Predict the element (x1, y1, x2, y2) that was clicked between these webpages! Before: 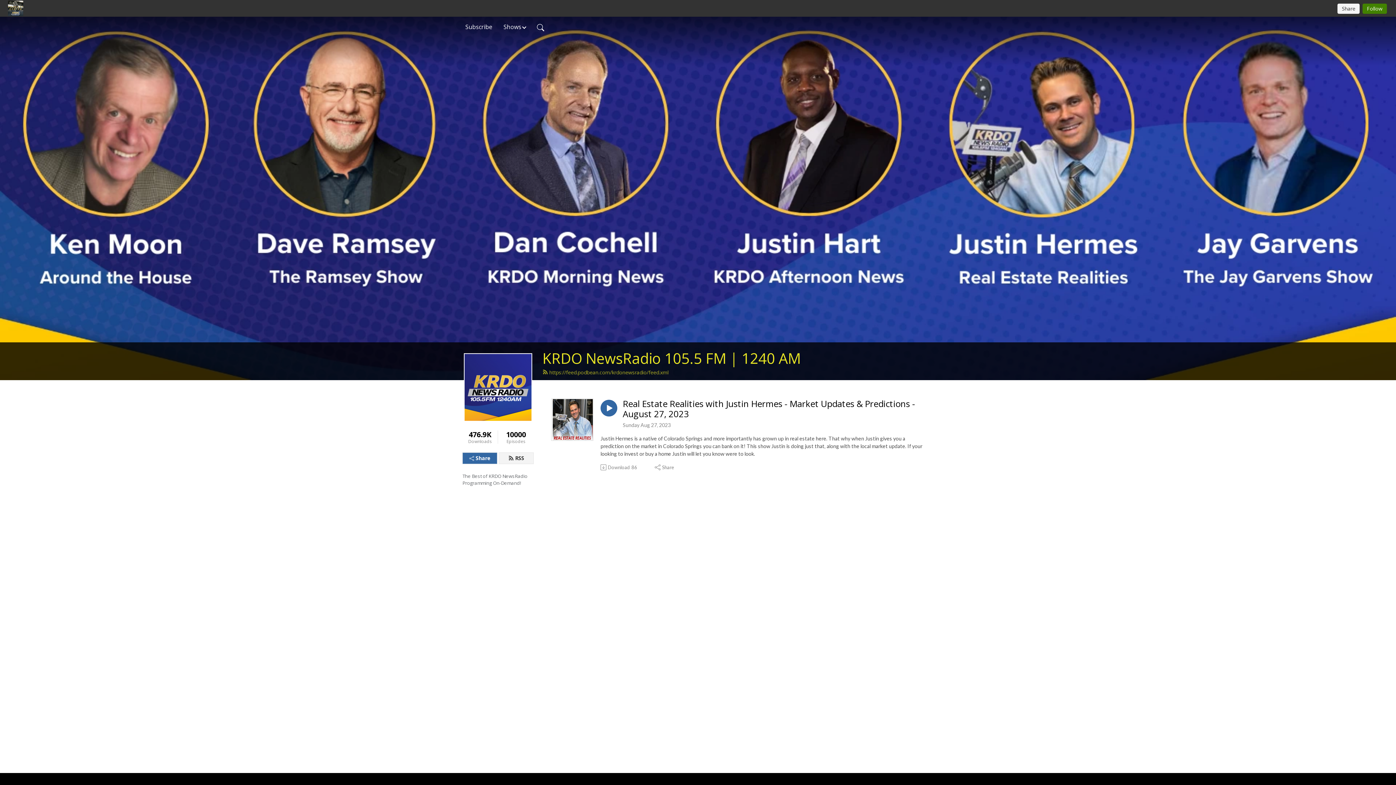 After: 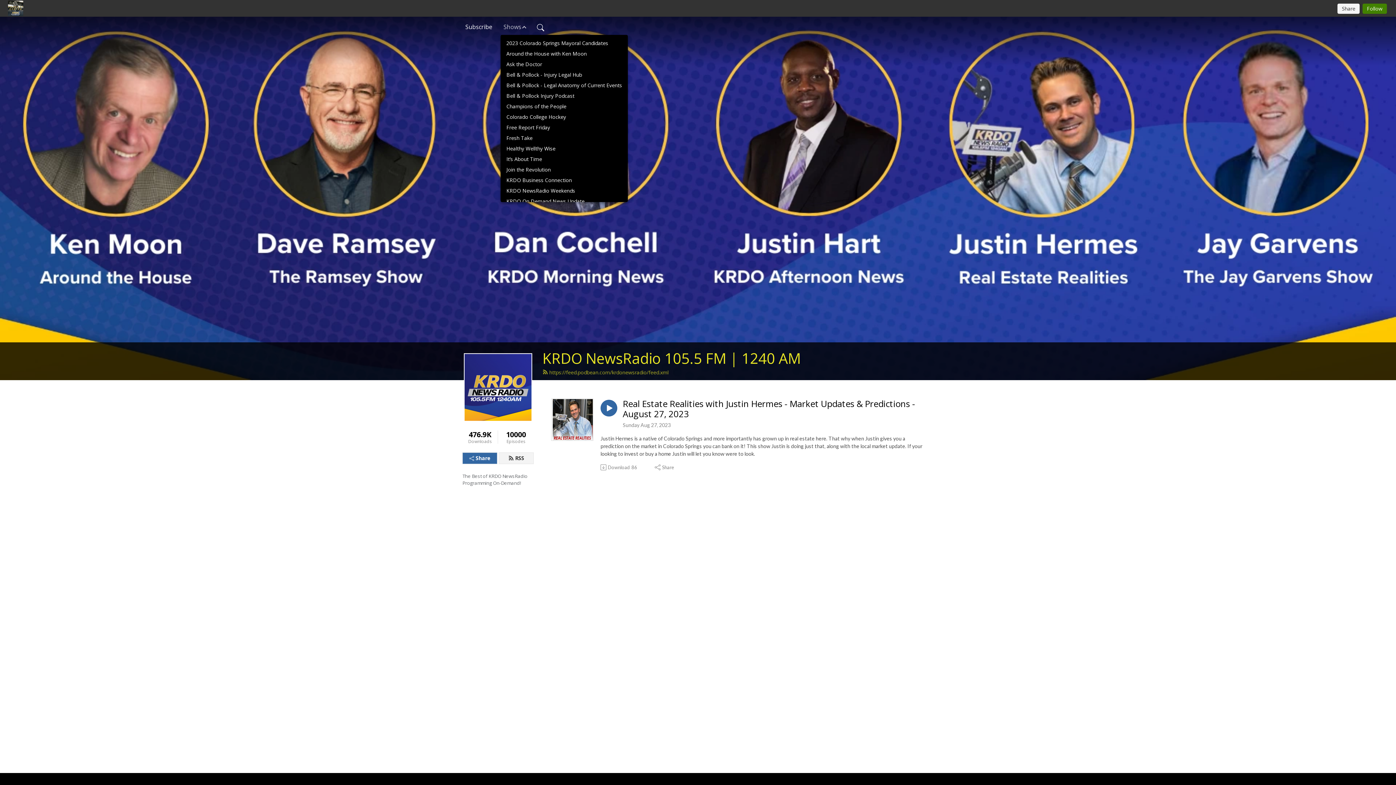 Action: label: Shows bbox: (500, 19, 528, 34)